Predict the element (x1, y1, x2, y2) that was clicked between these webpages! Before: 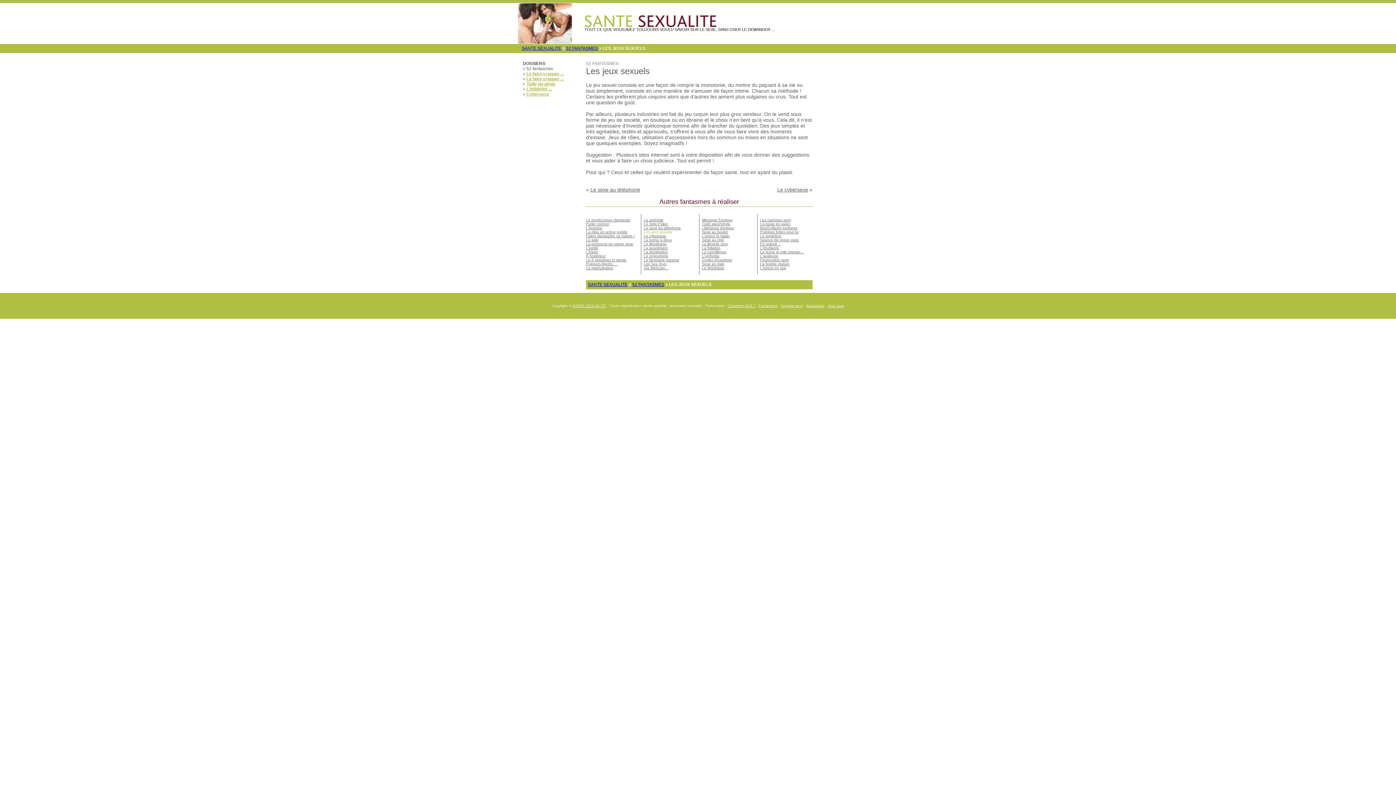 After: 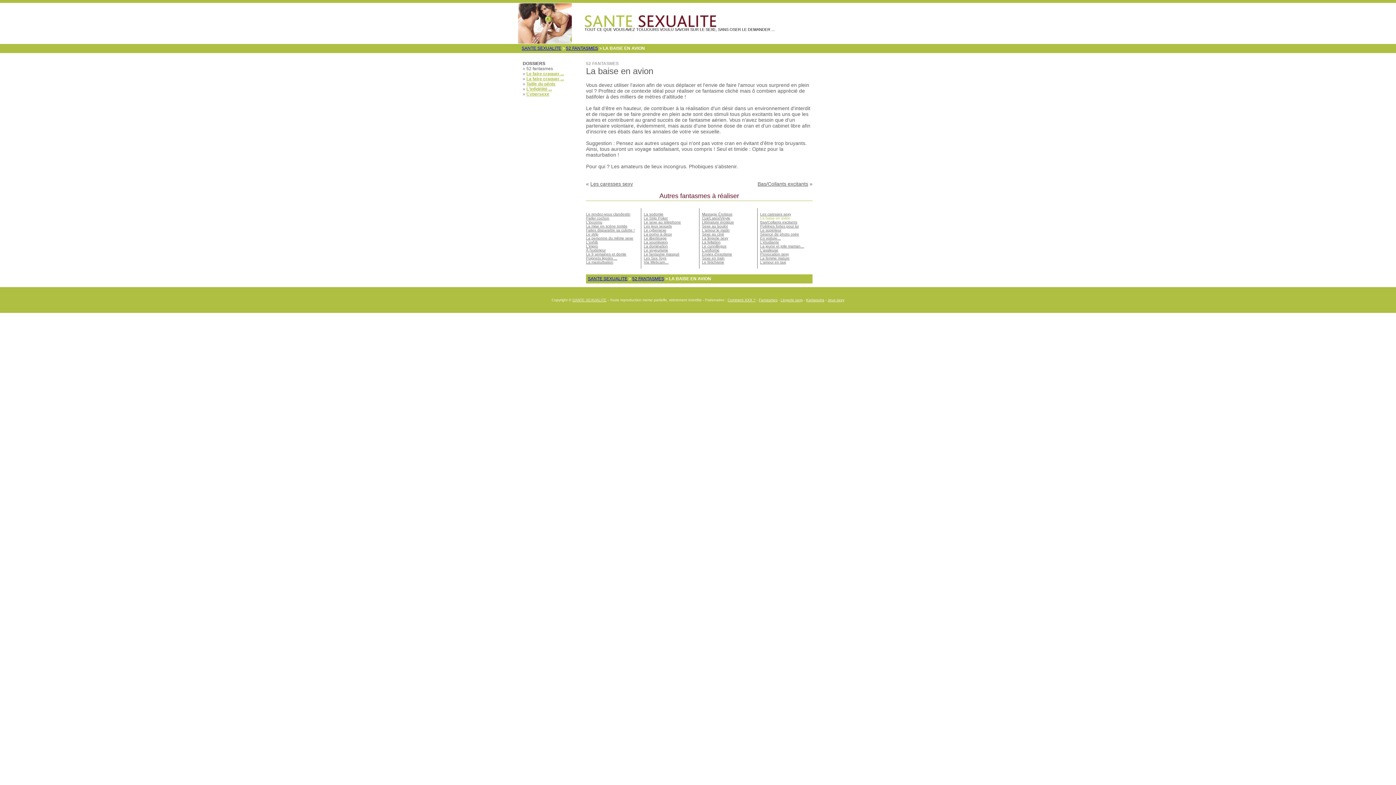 Action: bbox: (760, 222, 790, 226) label: La baise en avion